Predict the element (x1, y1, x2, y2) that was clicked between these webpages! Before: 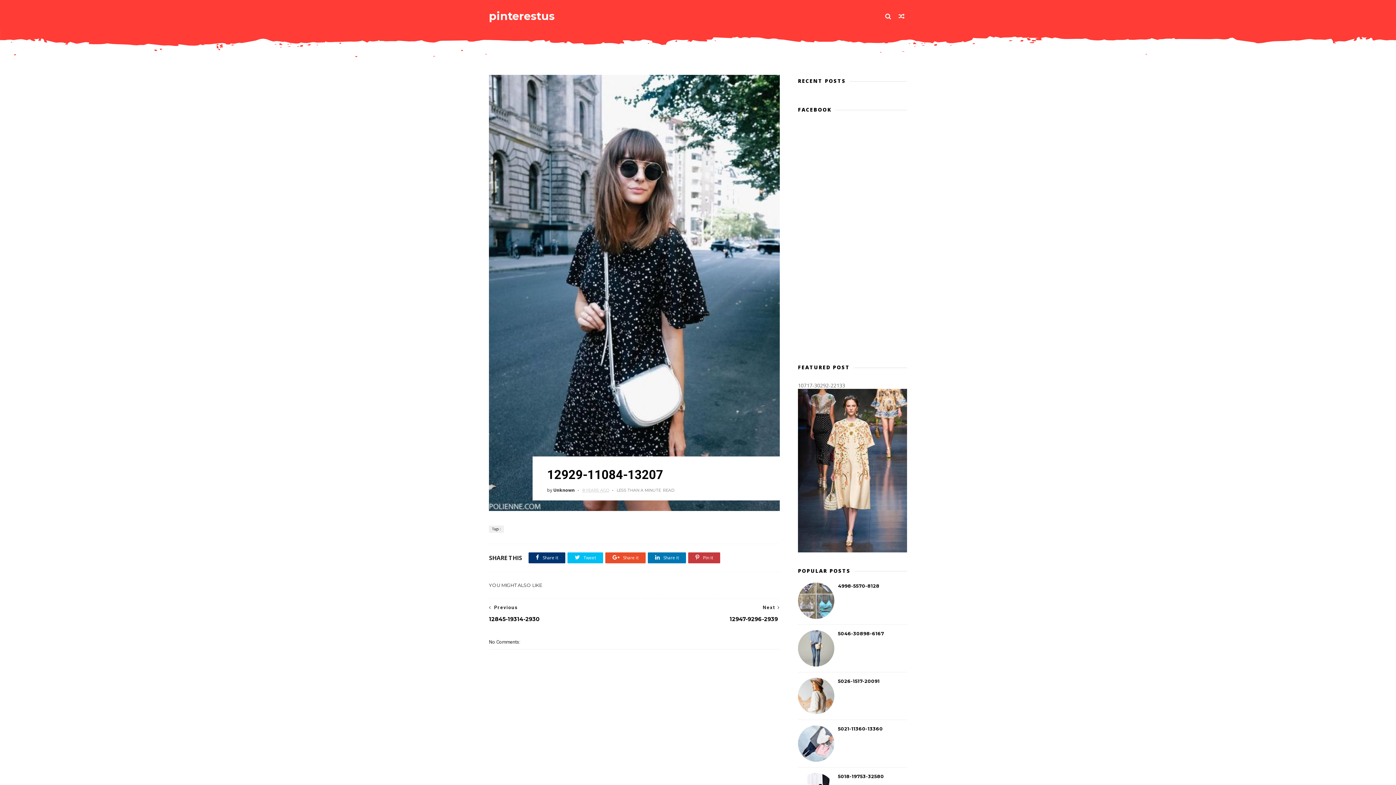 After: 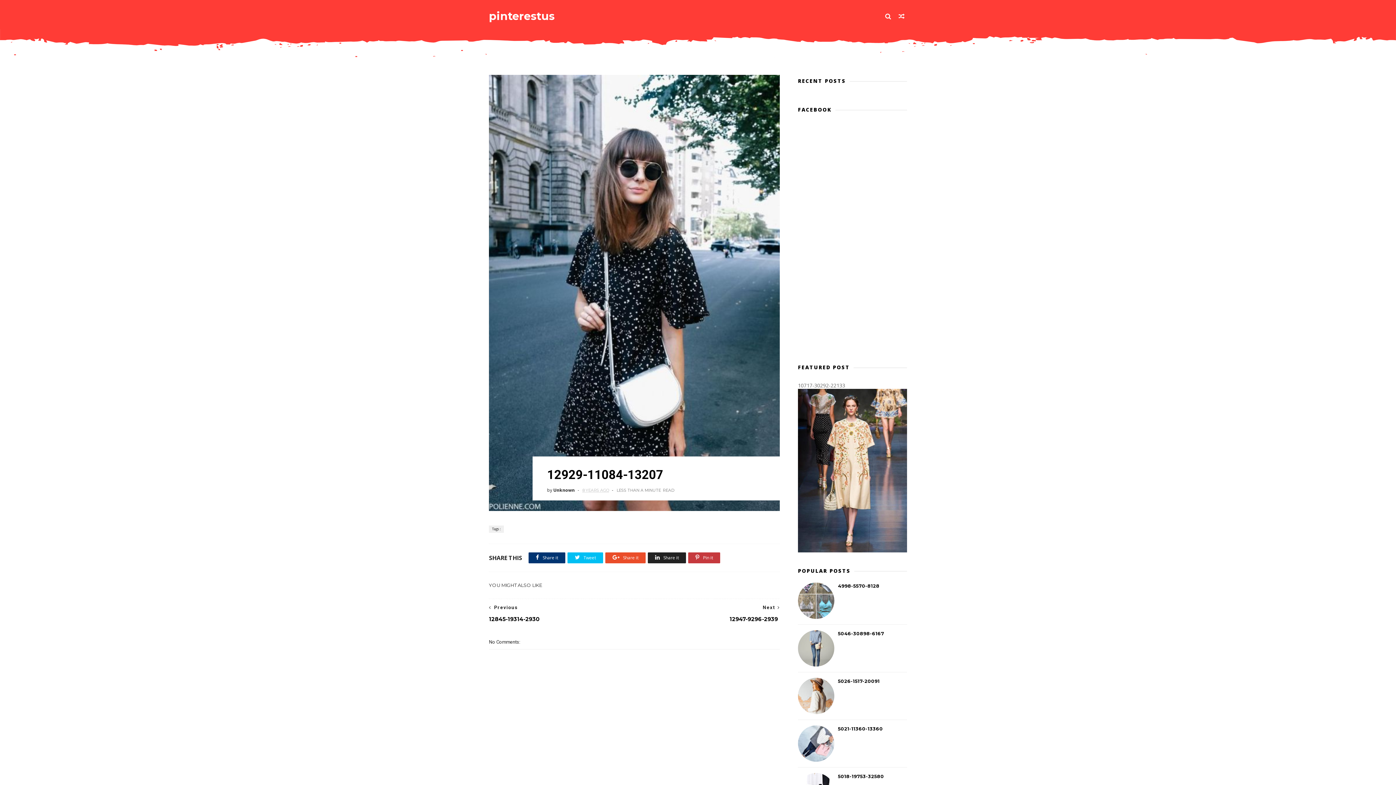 Action: bbox: (648, 552, 686, 563) label:  Share it